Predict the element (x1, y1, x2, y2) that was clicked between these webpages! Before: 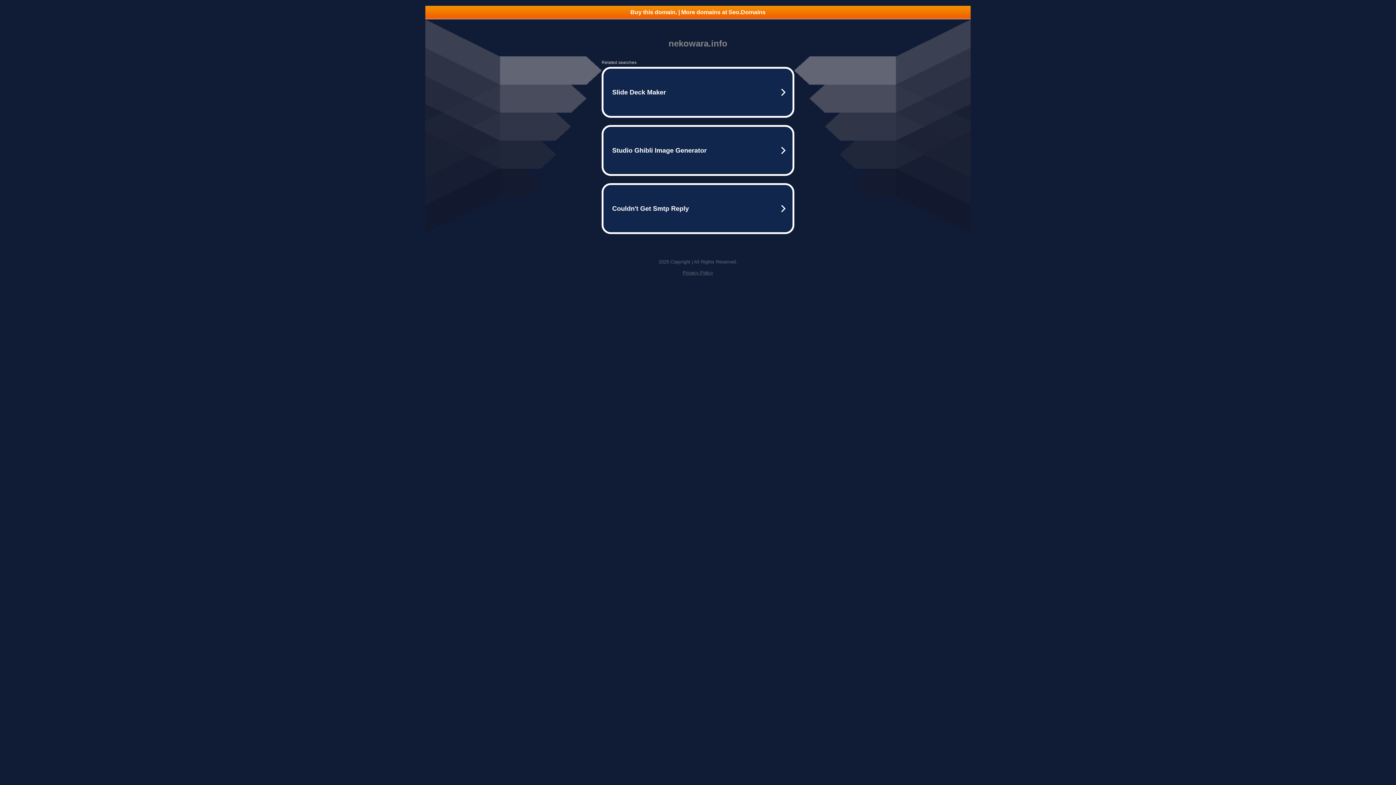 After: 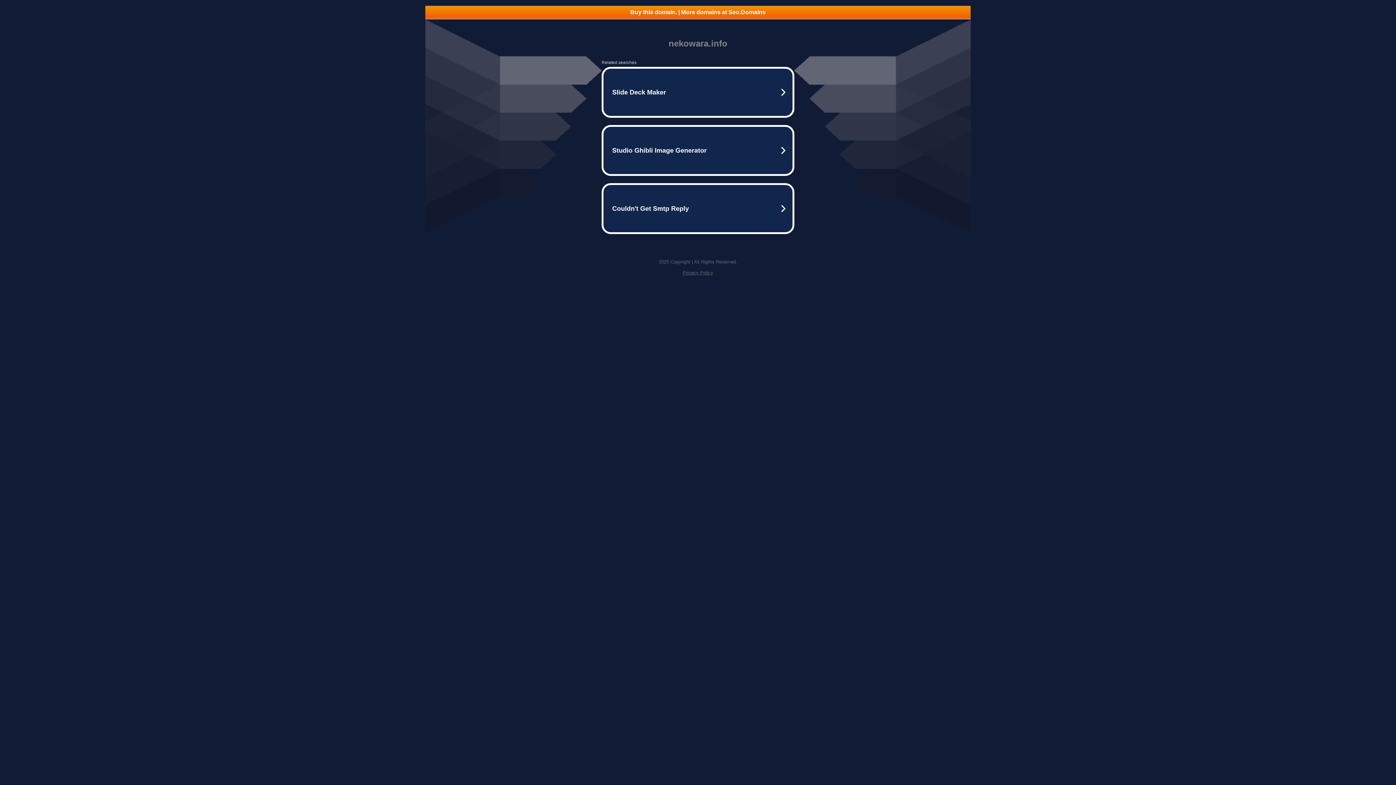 Action: label: Privacy Policy bbox: (682, 270, 713, 275)